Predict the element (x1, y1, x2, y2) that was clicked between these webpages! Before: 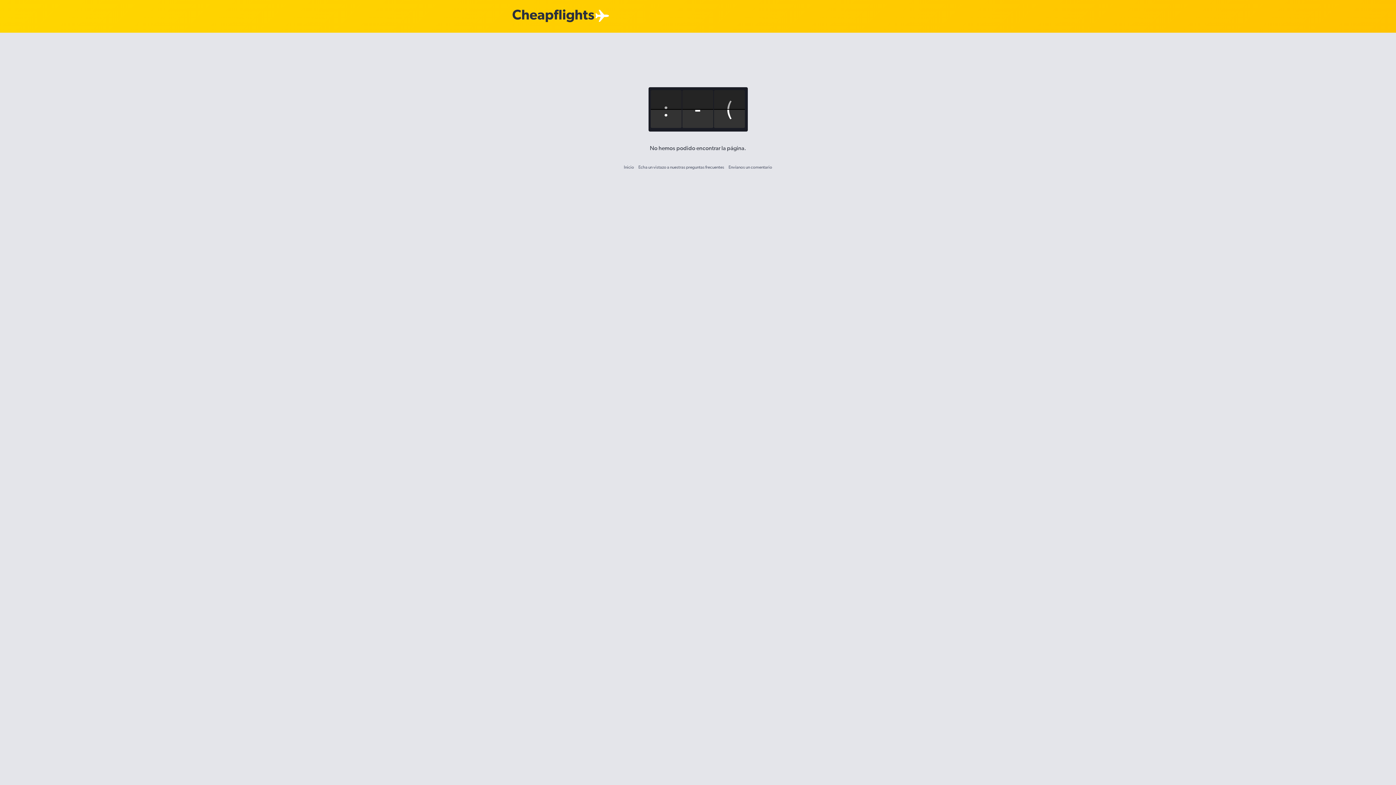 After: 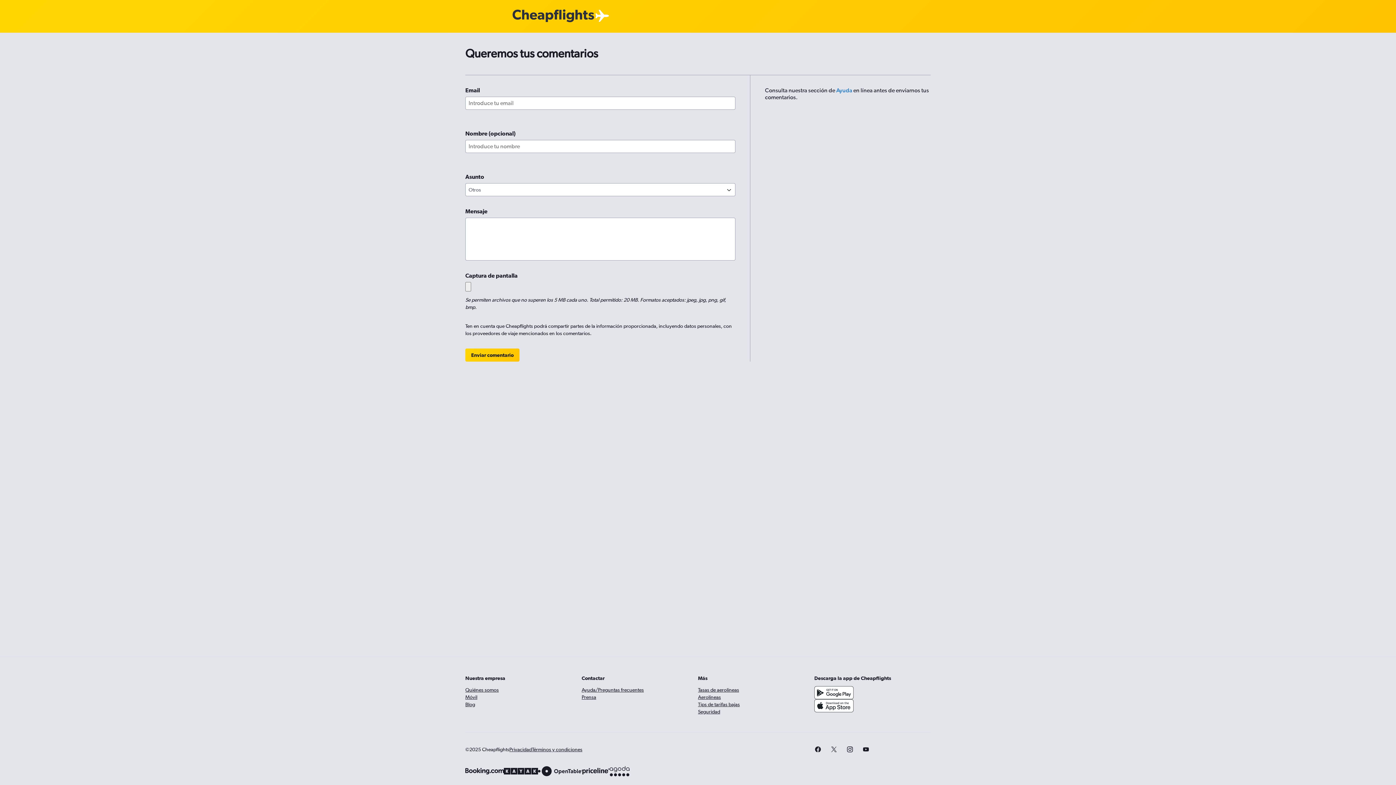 Action: bbox: (728, 164, 772, 169) label: Envíanos un comentario